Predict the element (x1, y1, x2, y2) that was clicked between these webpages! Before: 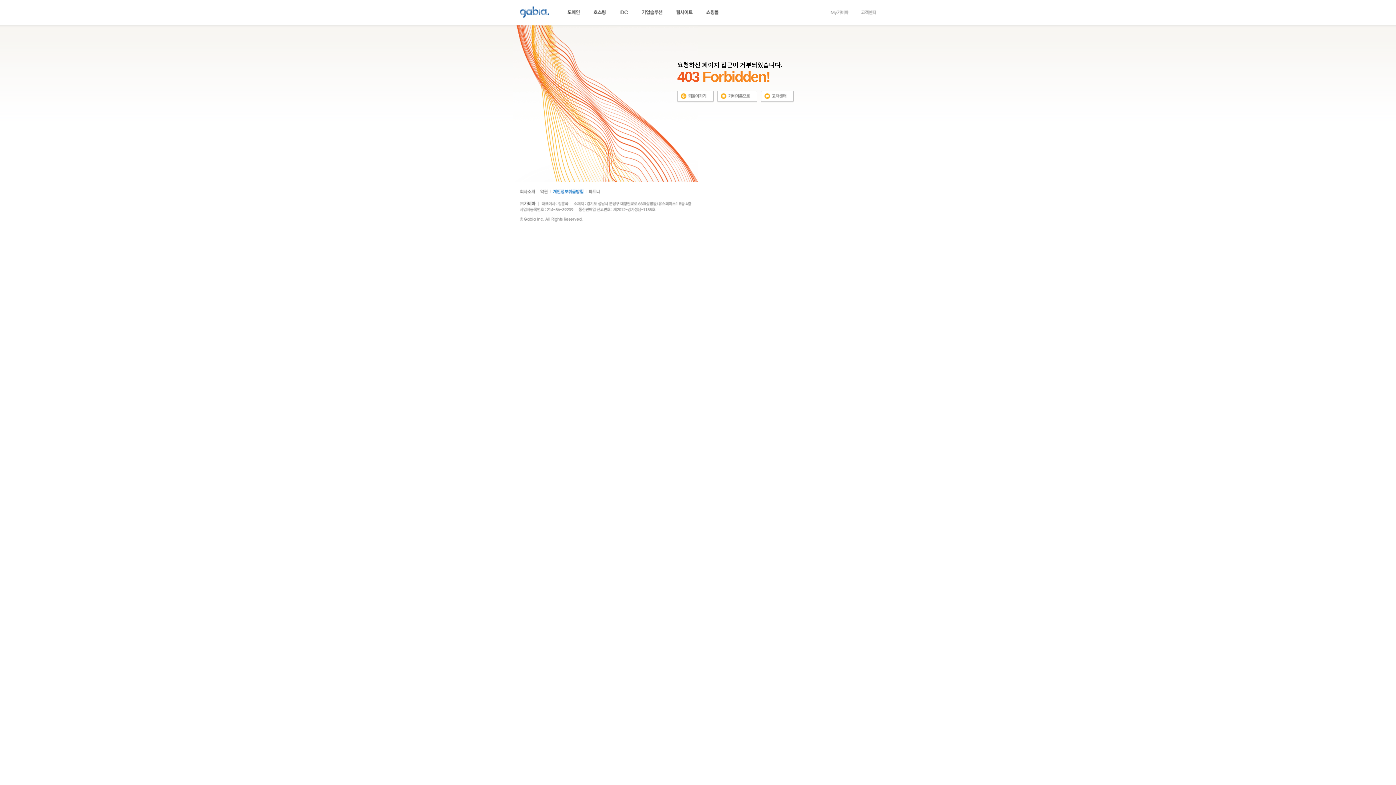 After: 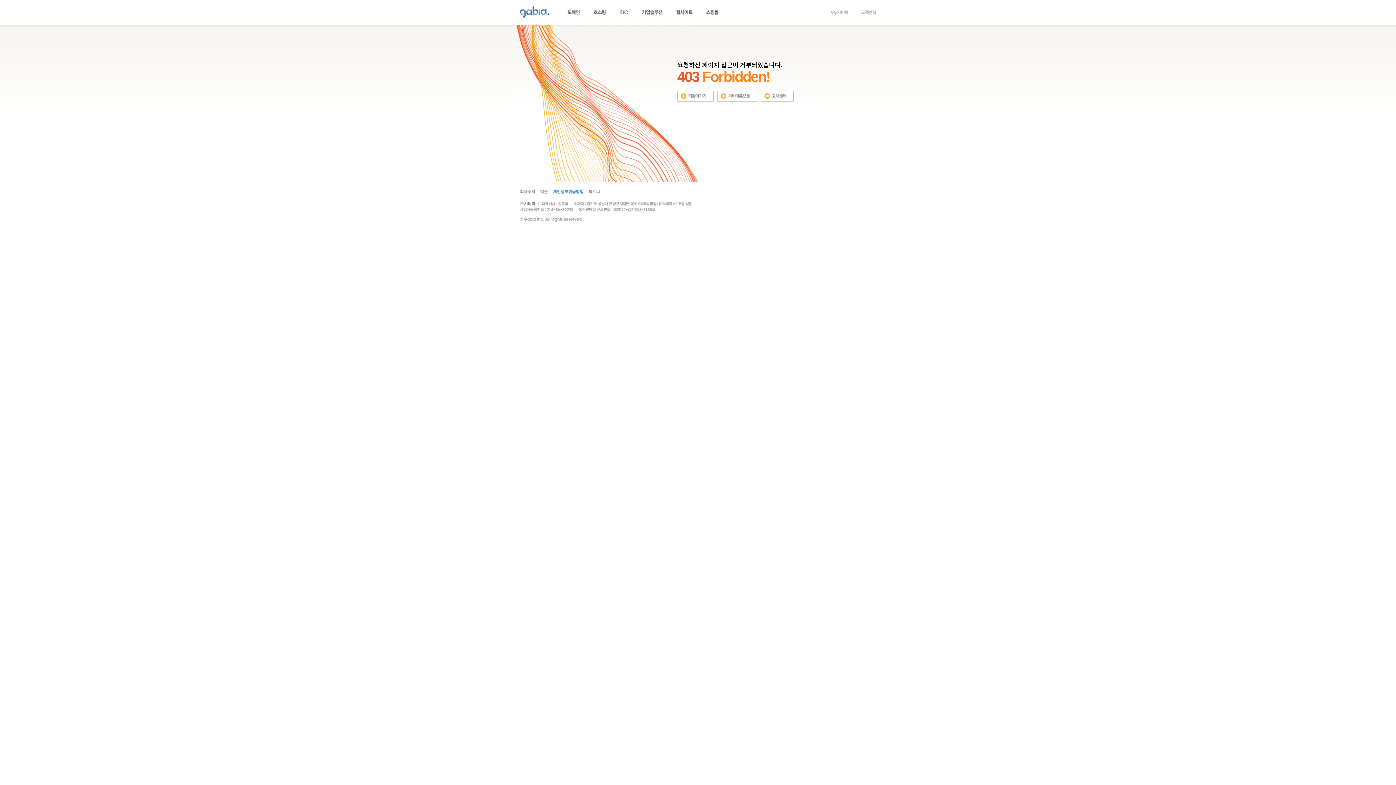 Action: bbox: (520, 188, 535, 193)